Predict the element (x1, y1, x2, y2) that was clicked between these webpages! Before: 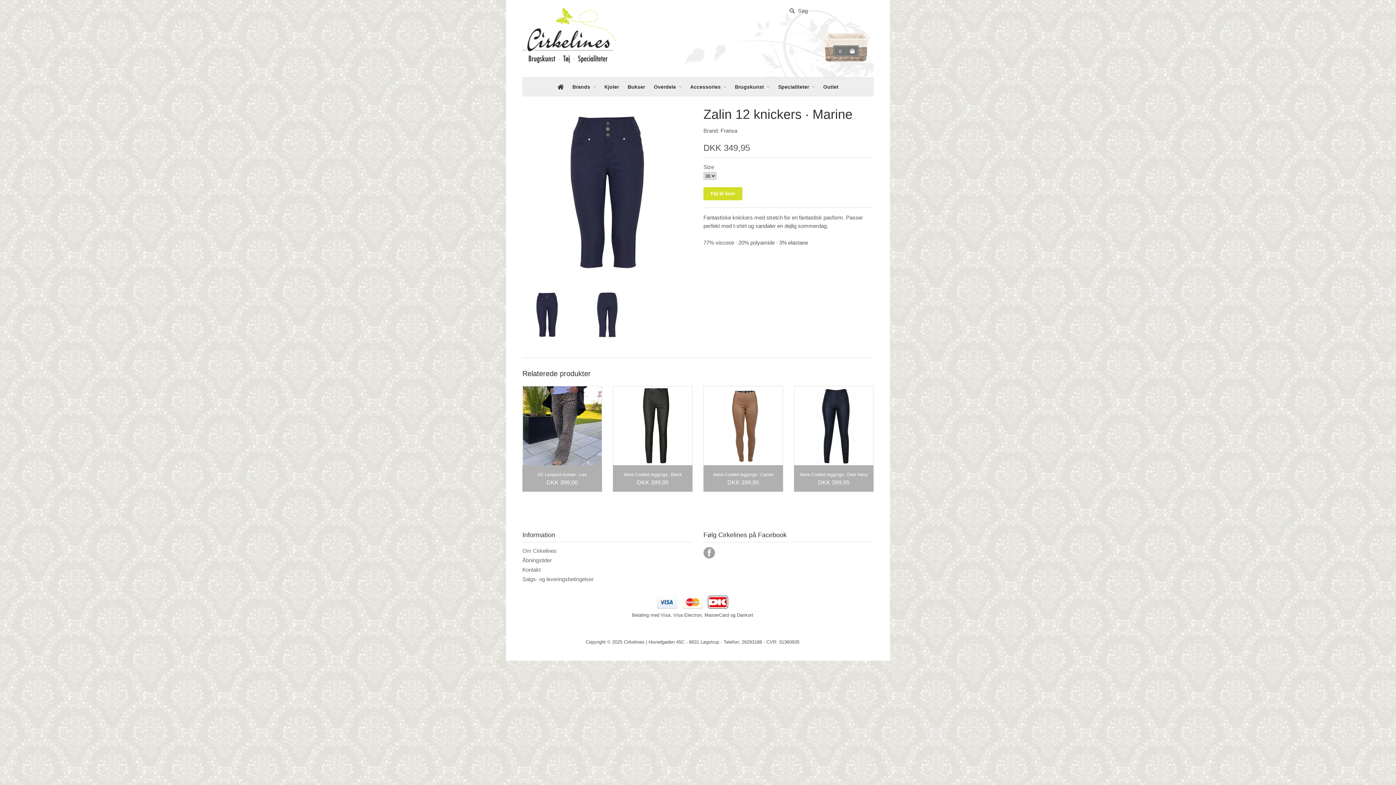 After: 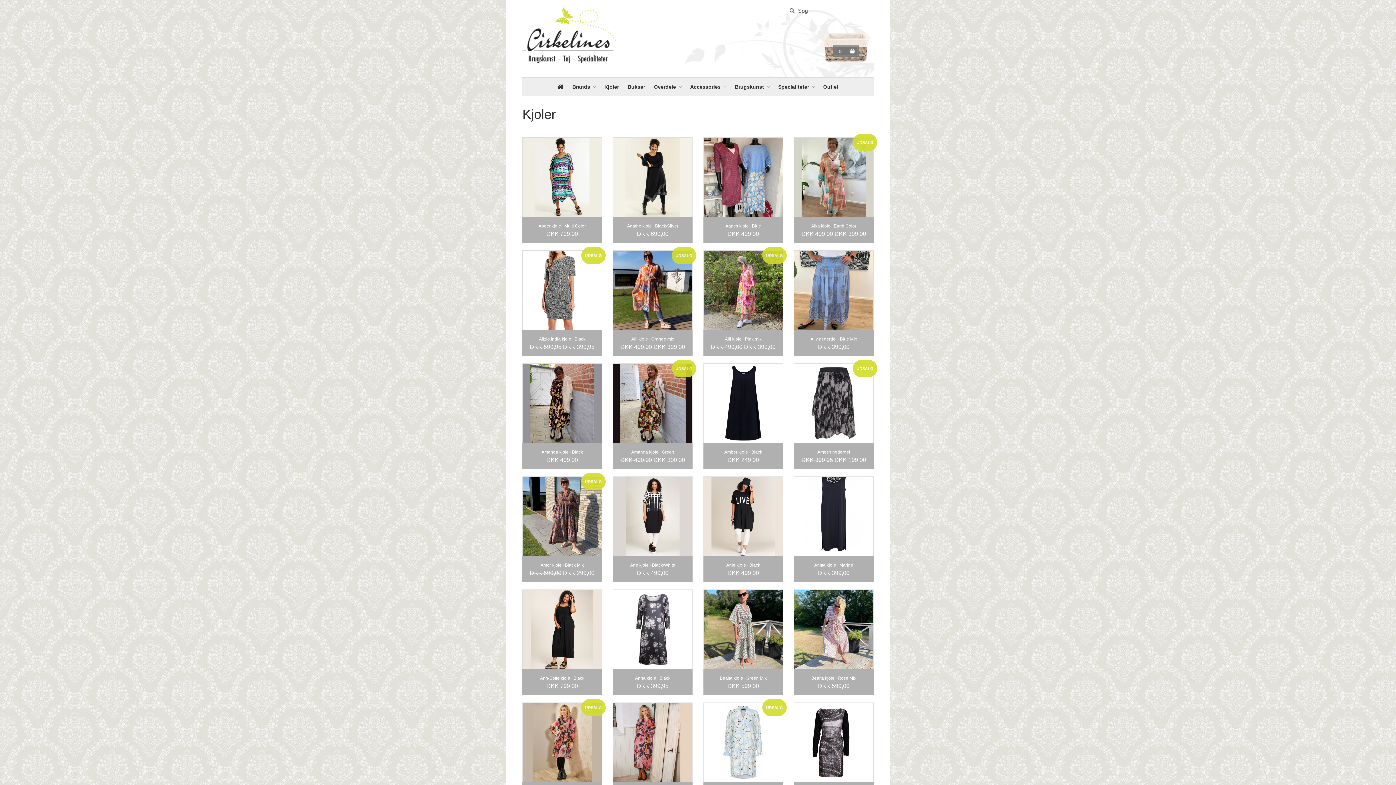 Action: bbox: (600, 77, 622, 96) label: Kjoler